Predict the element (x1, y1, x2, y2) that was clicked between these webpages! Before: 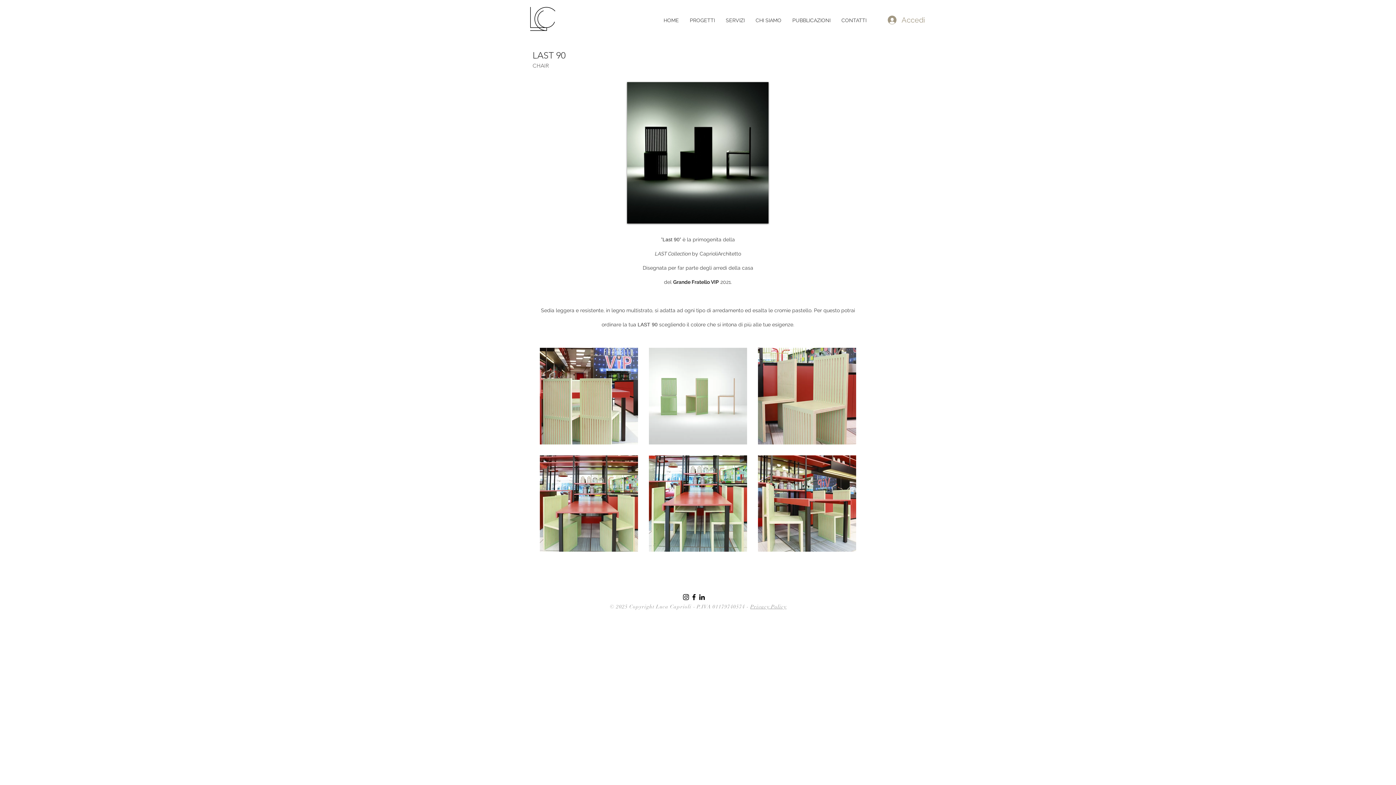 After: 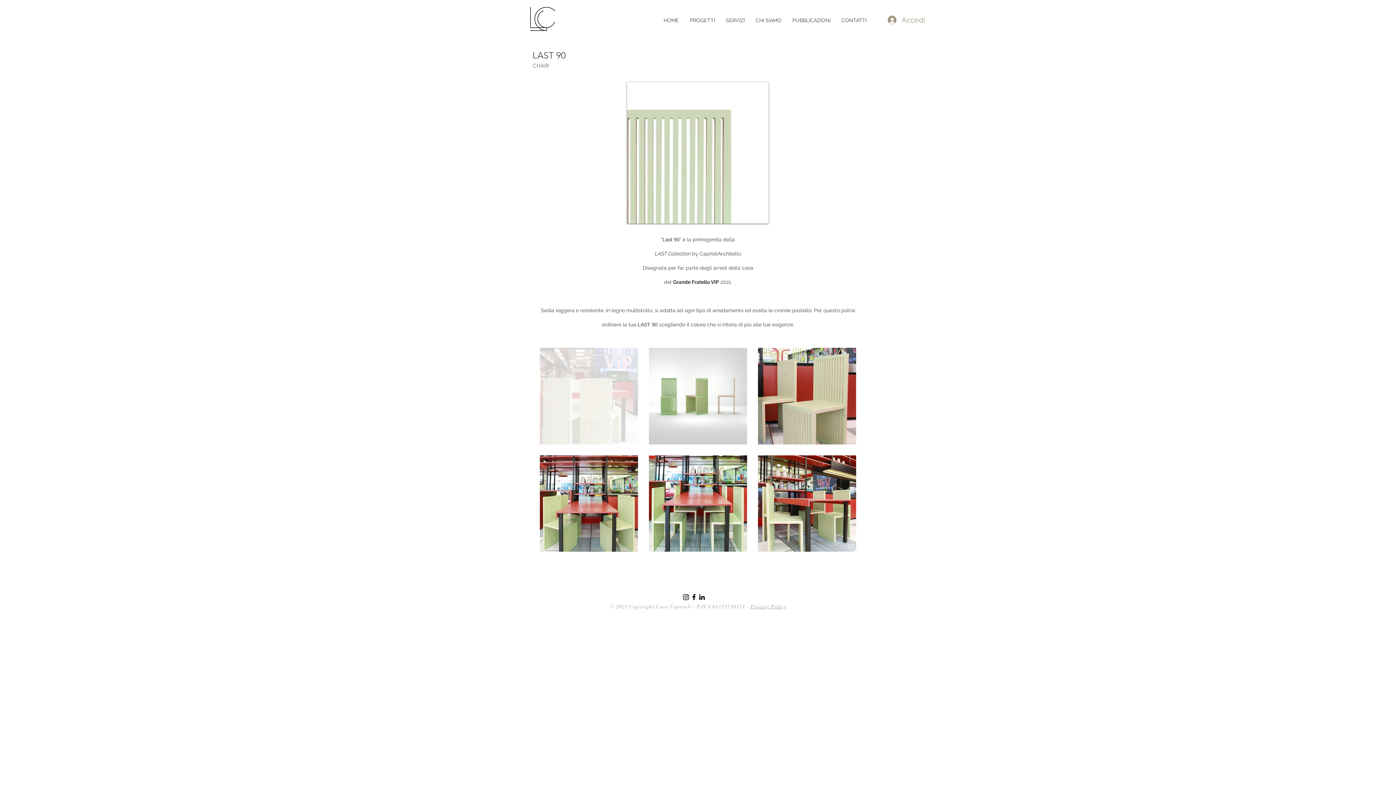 Action: bbox: (540, 348, 638, 444)